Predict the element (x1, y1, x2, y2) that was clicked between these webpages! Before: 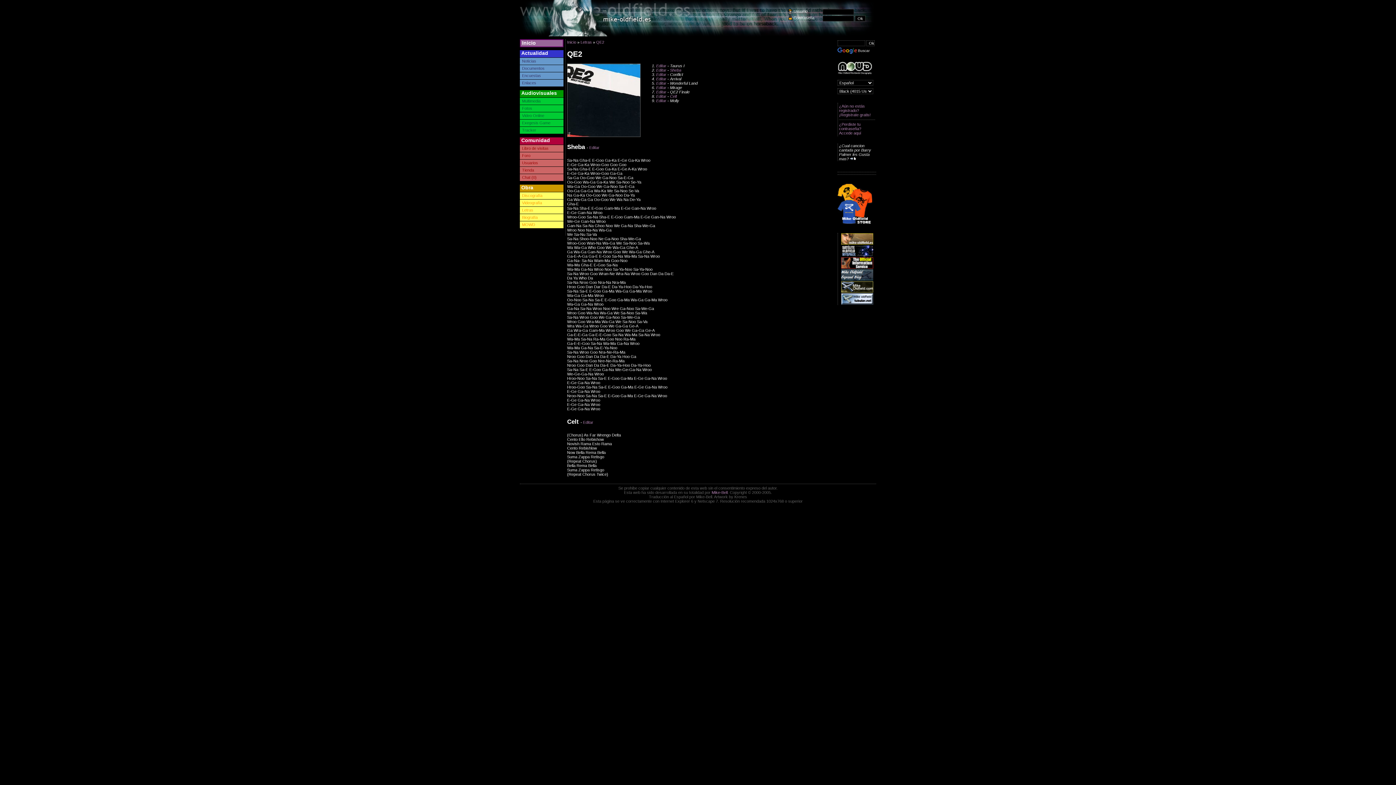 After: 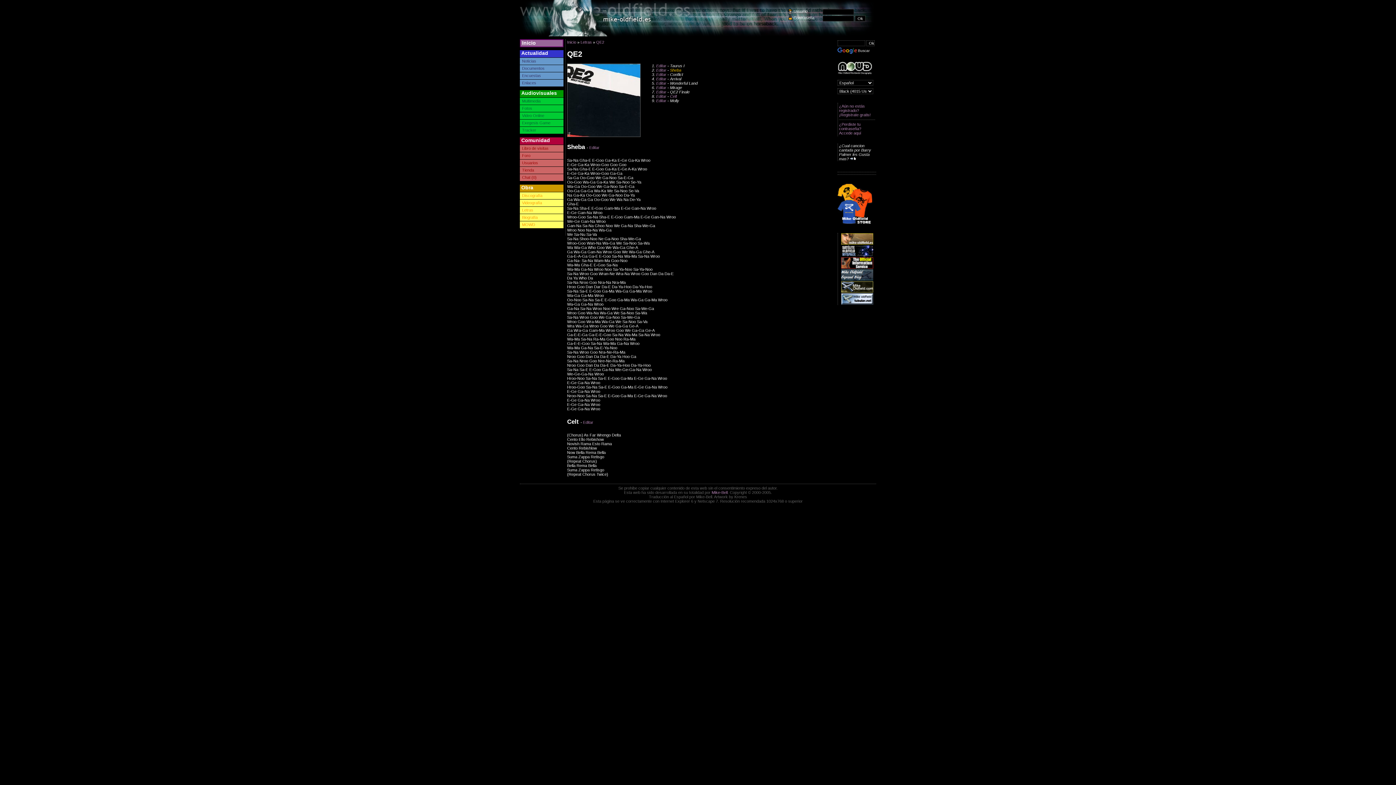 Action: label: Sheba bbox: (670, 68, 681, 72)